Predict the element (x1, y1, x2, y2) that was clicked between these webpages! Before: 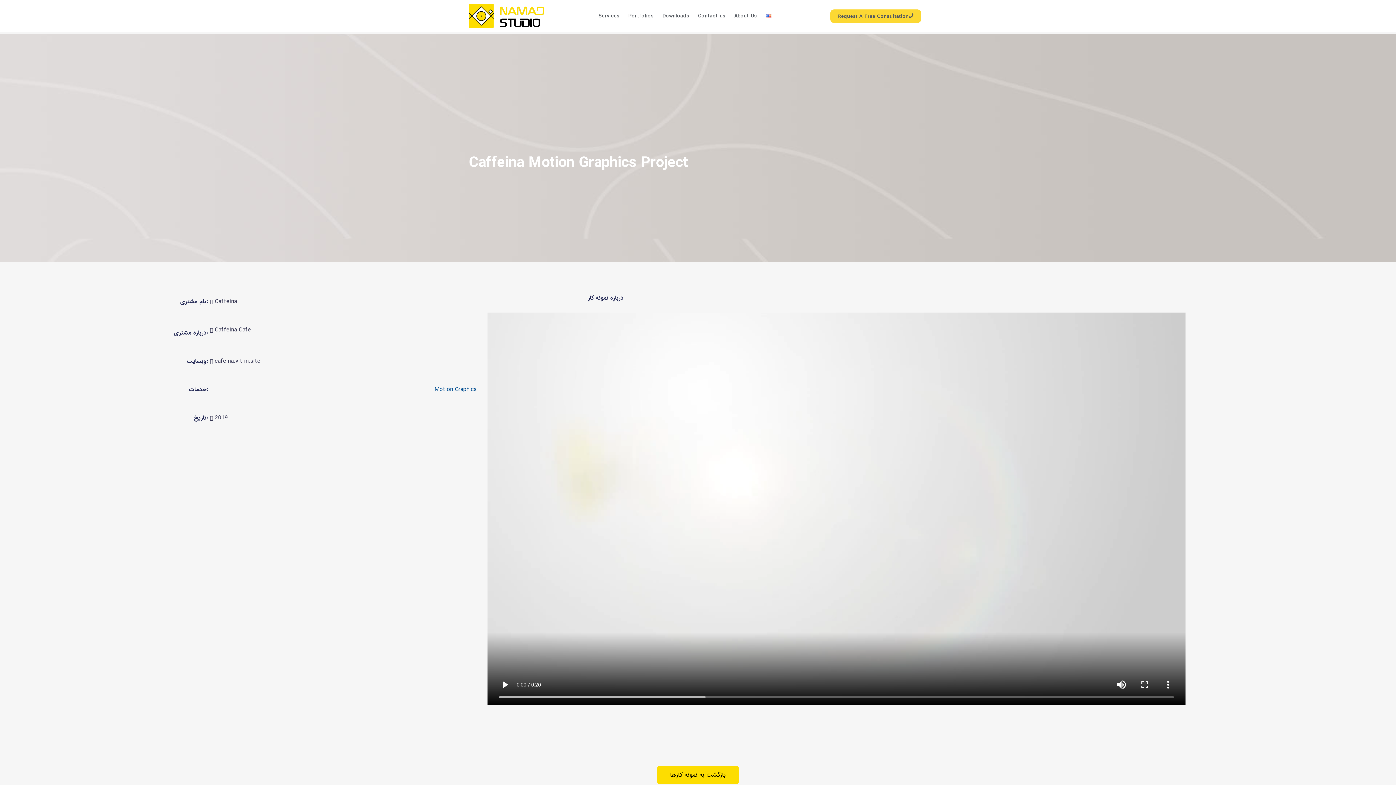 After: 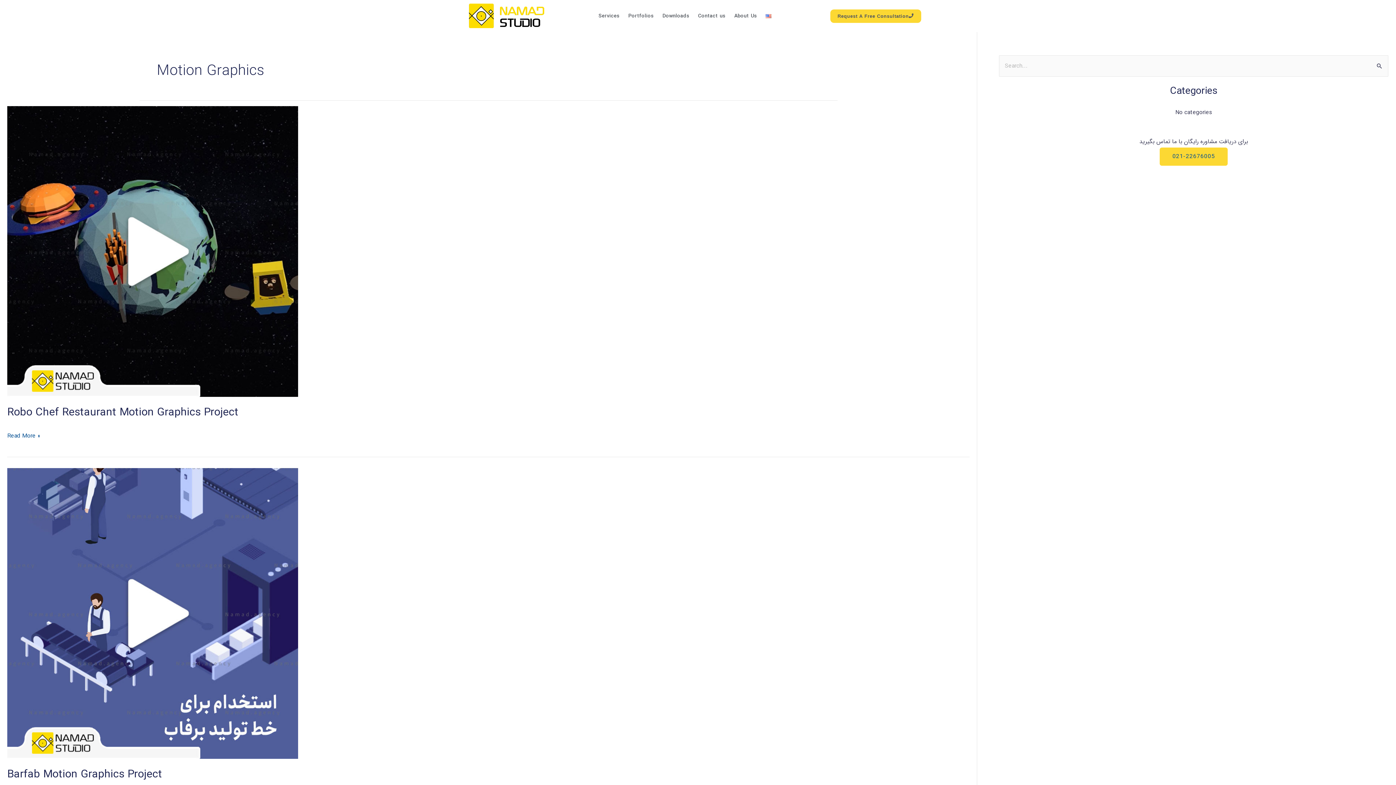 Action: label: Motion Graphics bbox: (434, 385, 476, 394)